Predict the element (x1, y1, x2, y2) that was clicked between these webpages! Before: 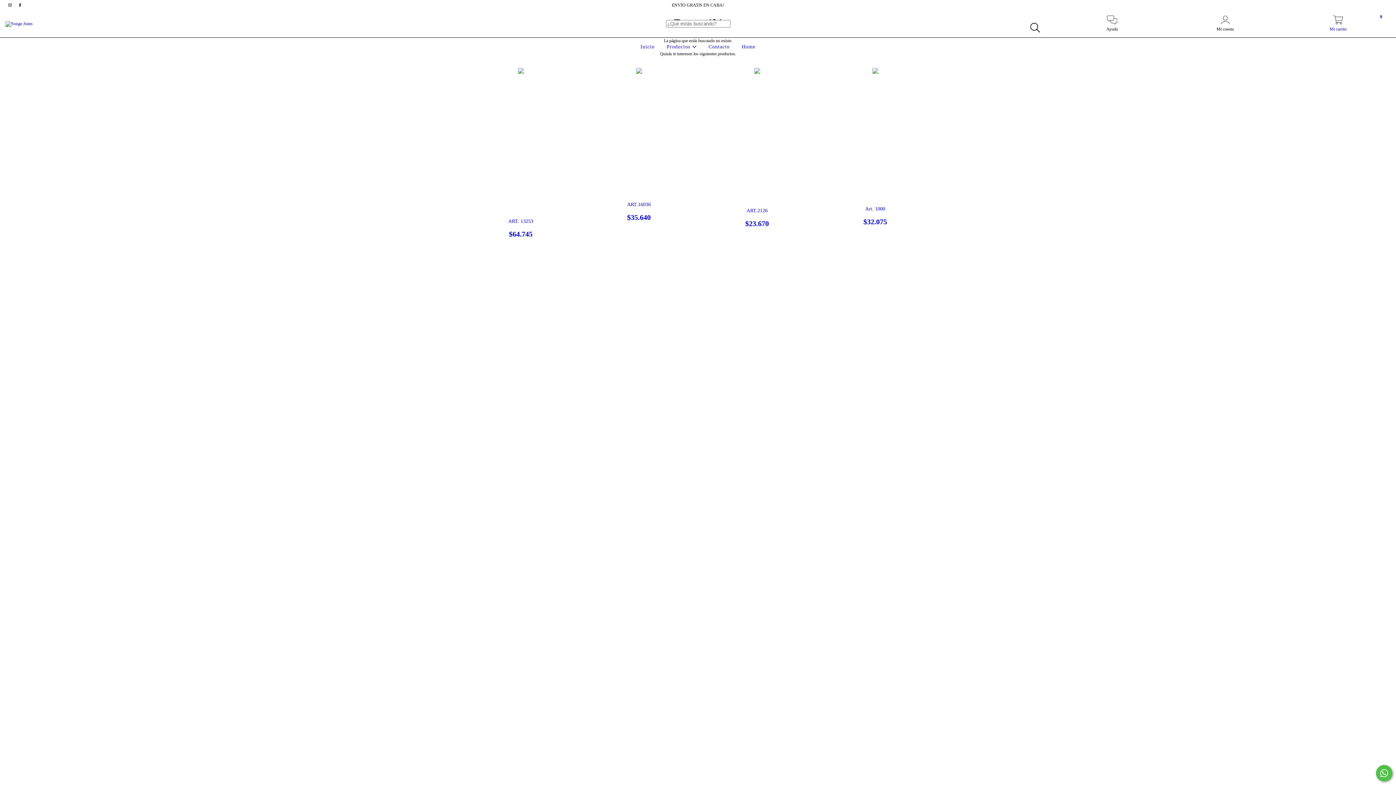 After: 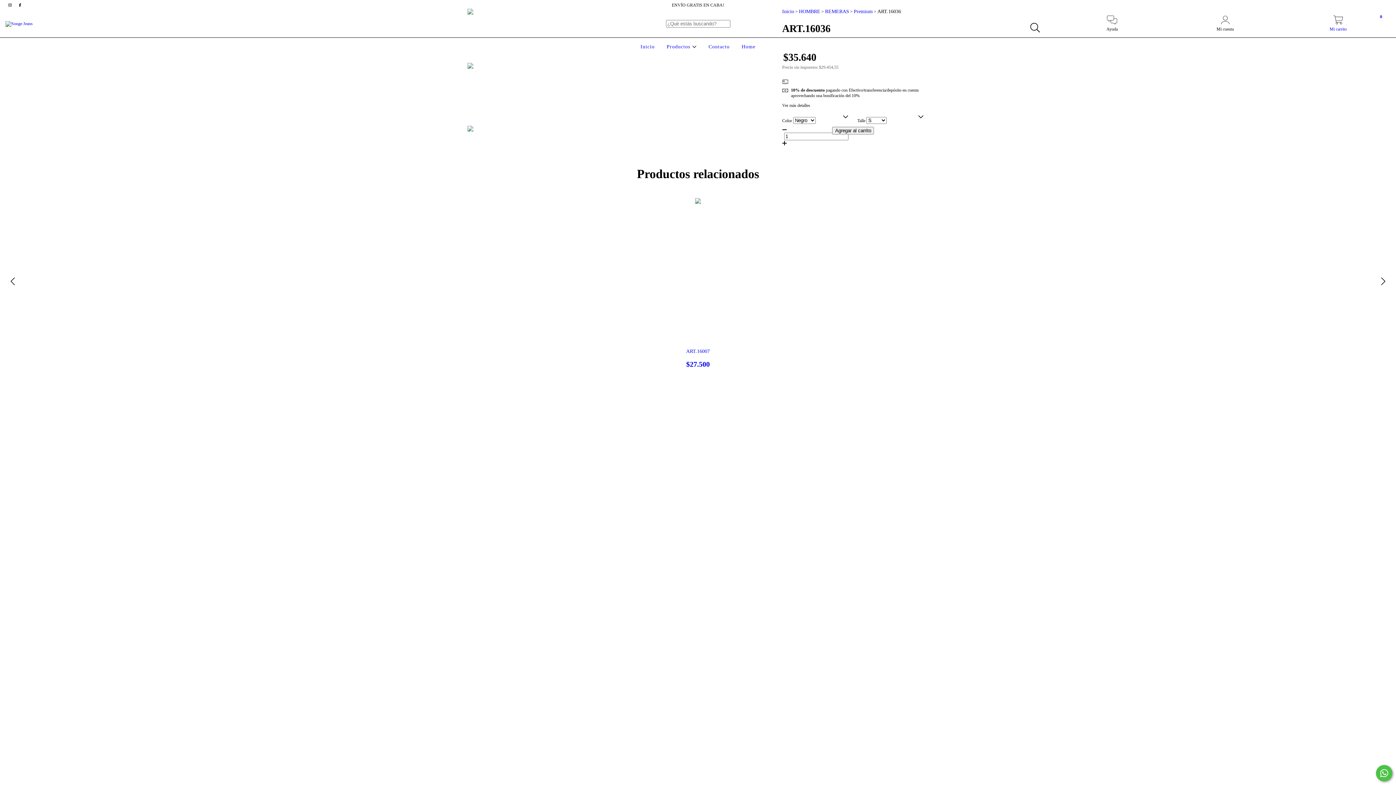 Action: label: ART.16036 bbox: (586, 201, 691, 221)